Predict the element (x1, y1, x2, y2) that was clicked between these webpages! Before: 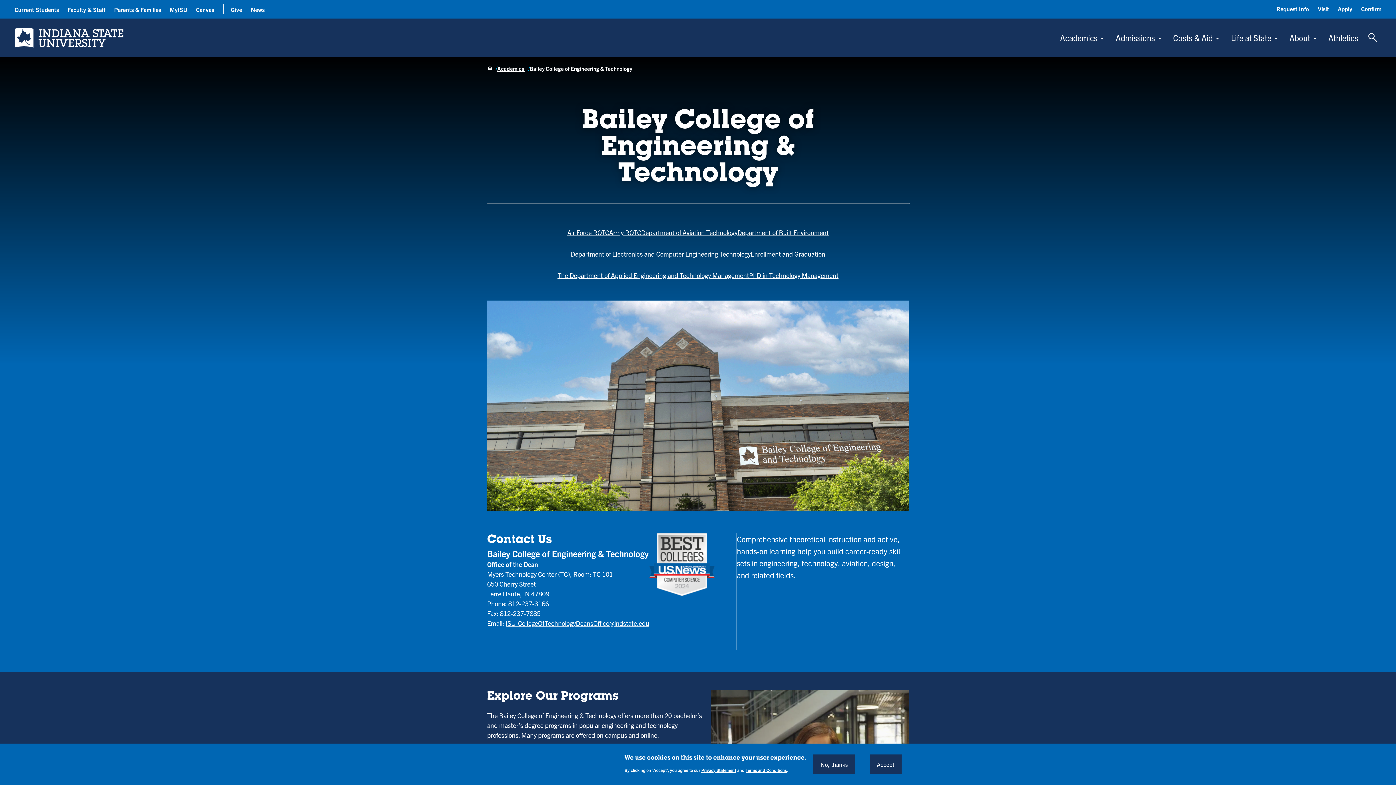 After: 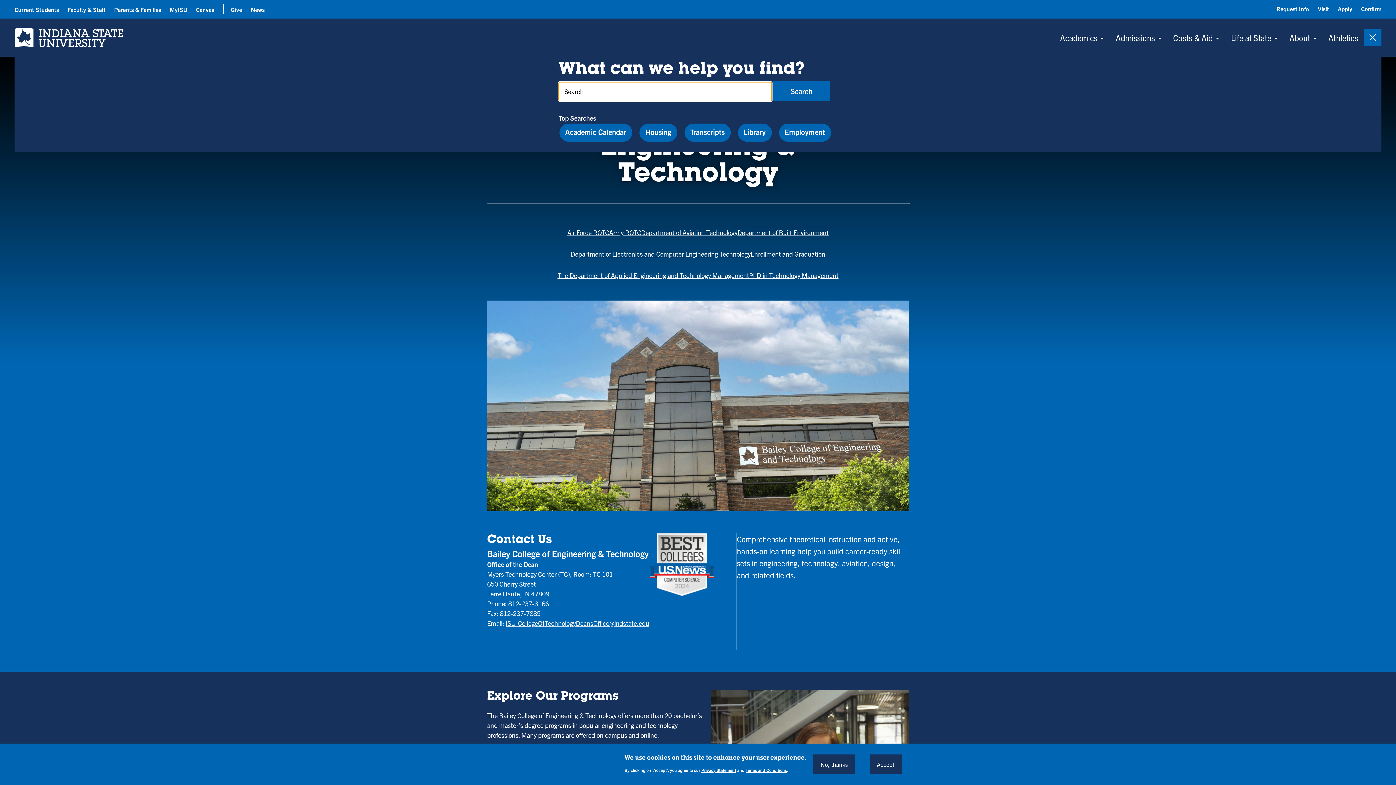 Action: label: Toggle Search bbox: (1364, 28, 1381, 46)